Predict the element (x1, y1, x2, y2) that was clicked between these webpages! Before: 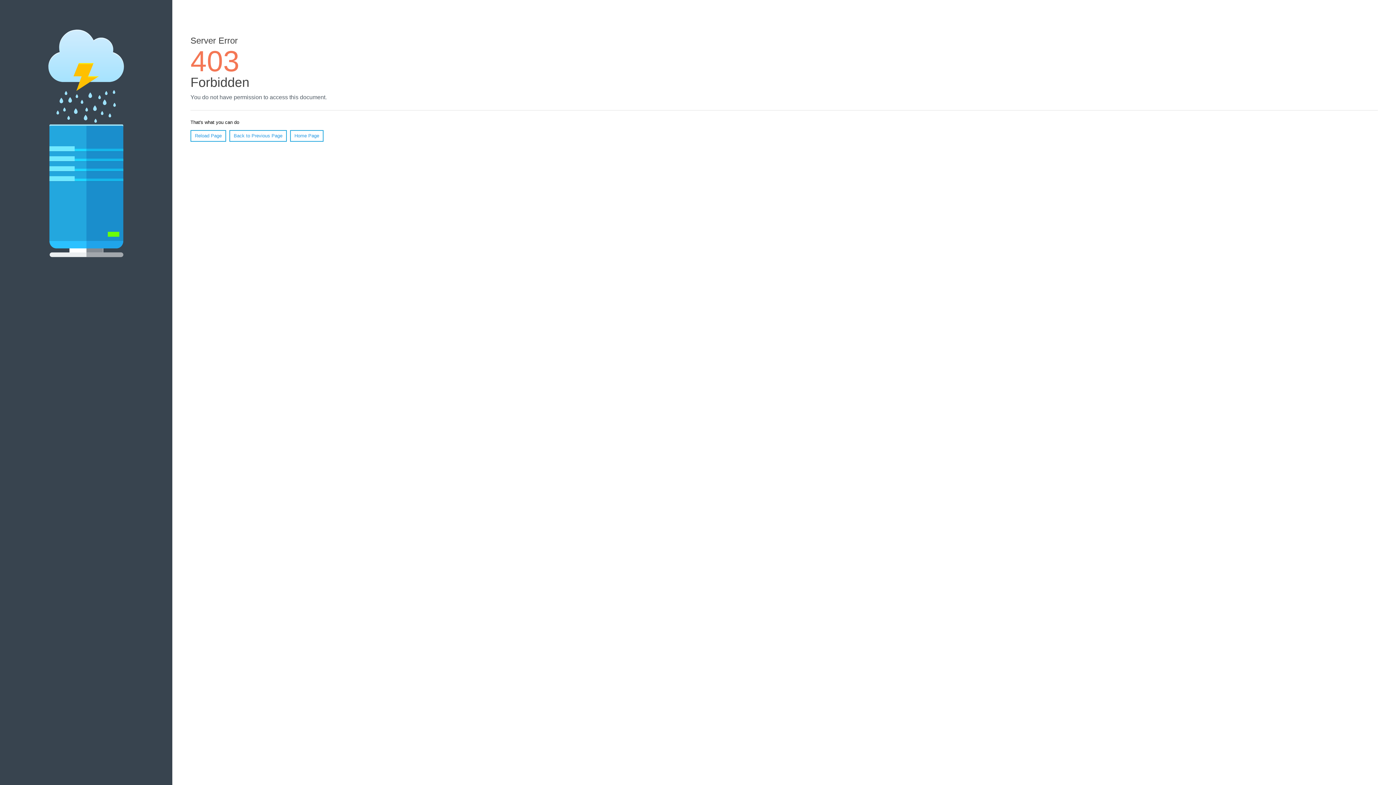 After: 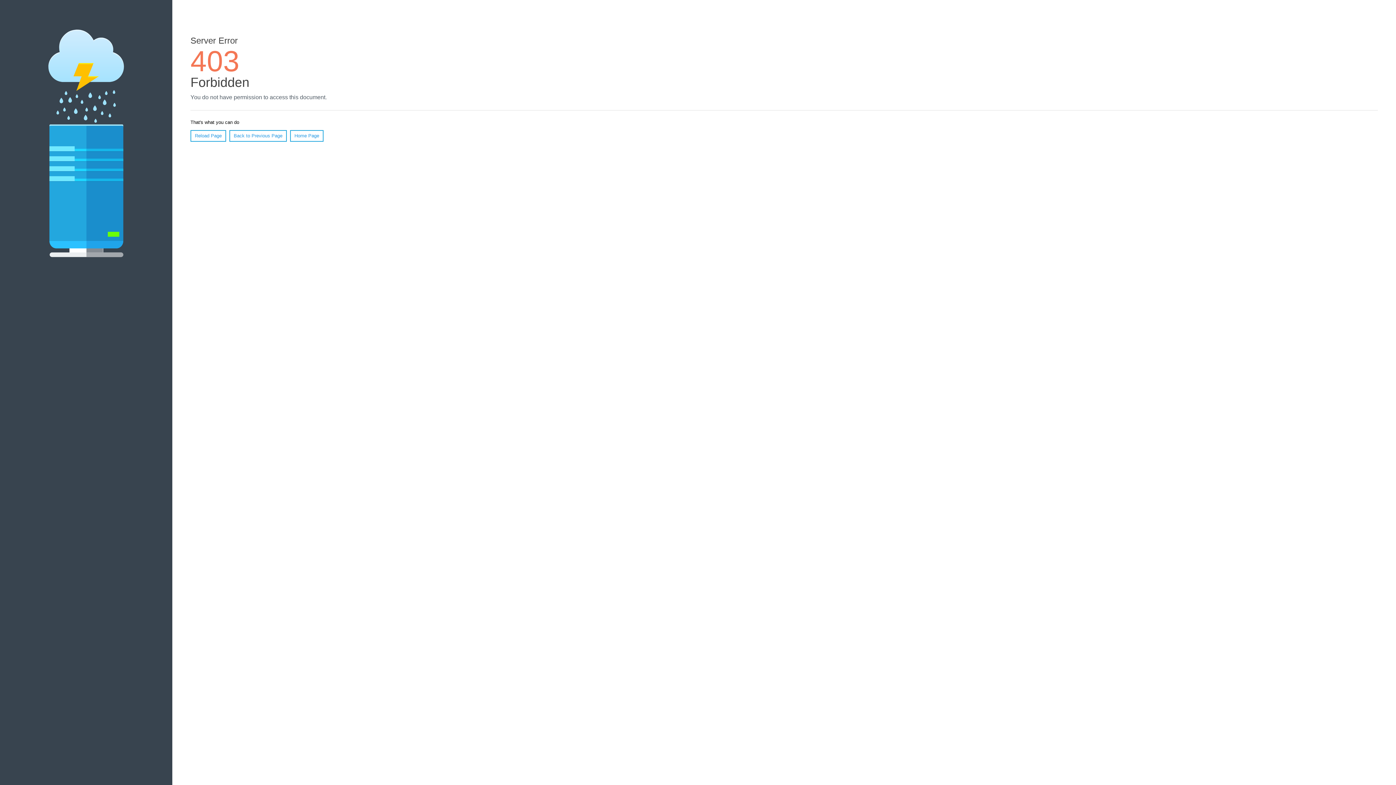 Action: bbox: (190, 130, 226, 141) label: Reload Page